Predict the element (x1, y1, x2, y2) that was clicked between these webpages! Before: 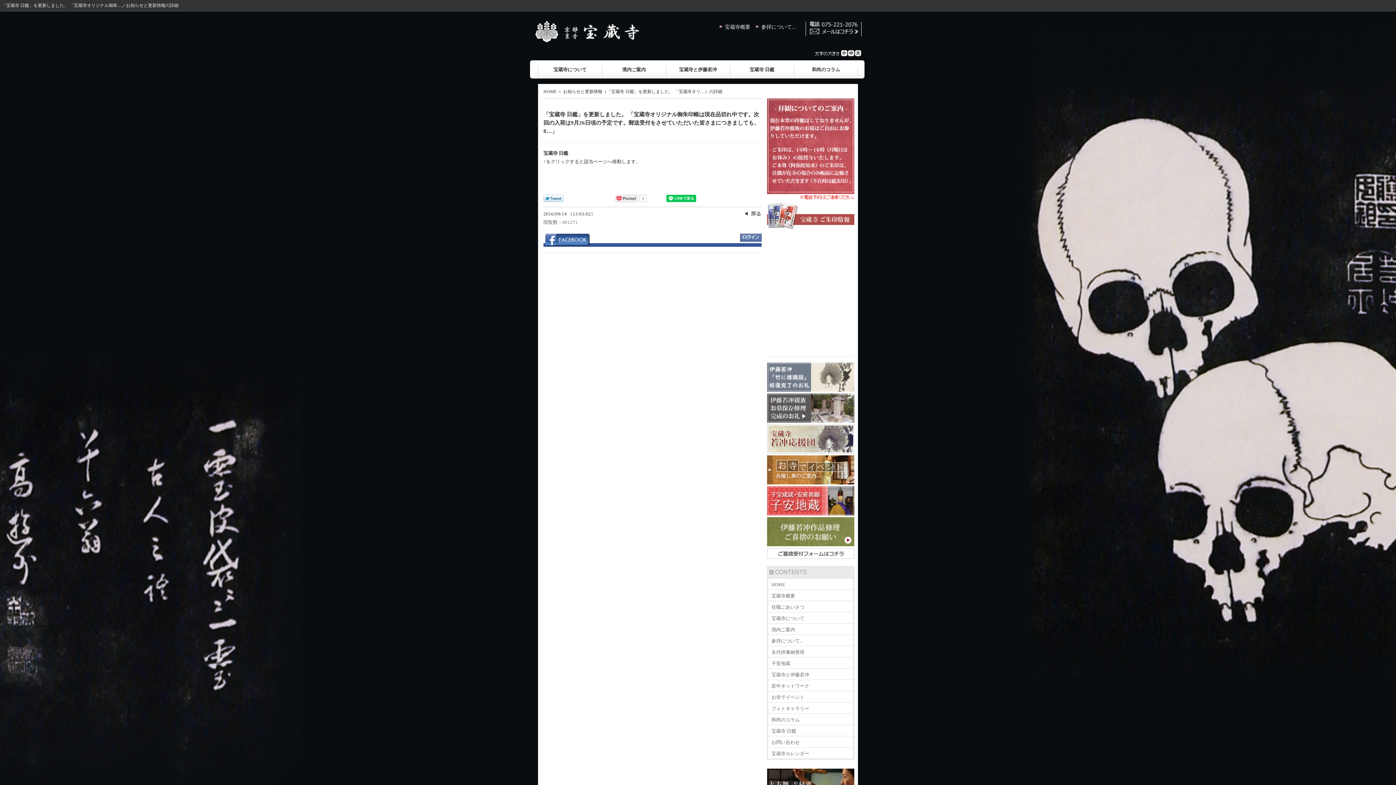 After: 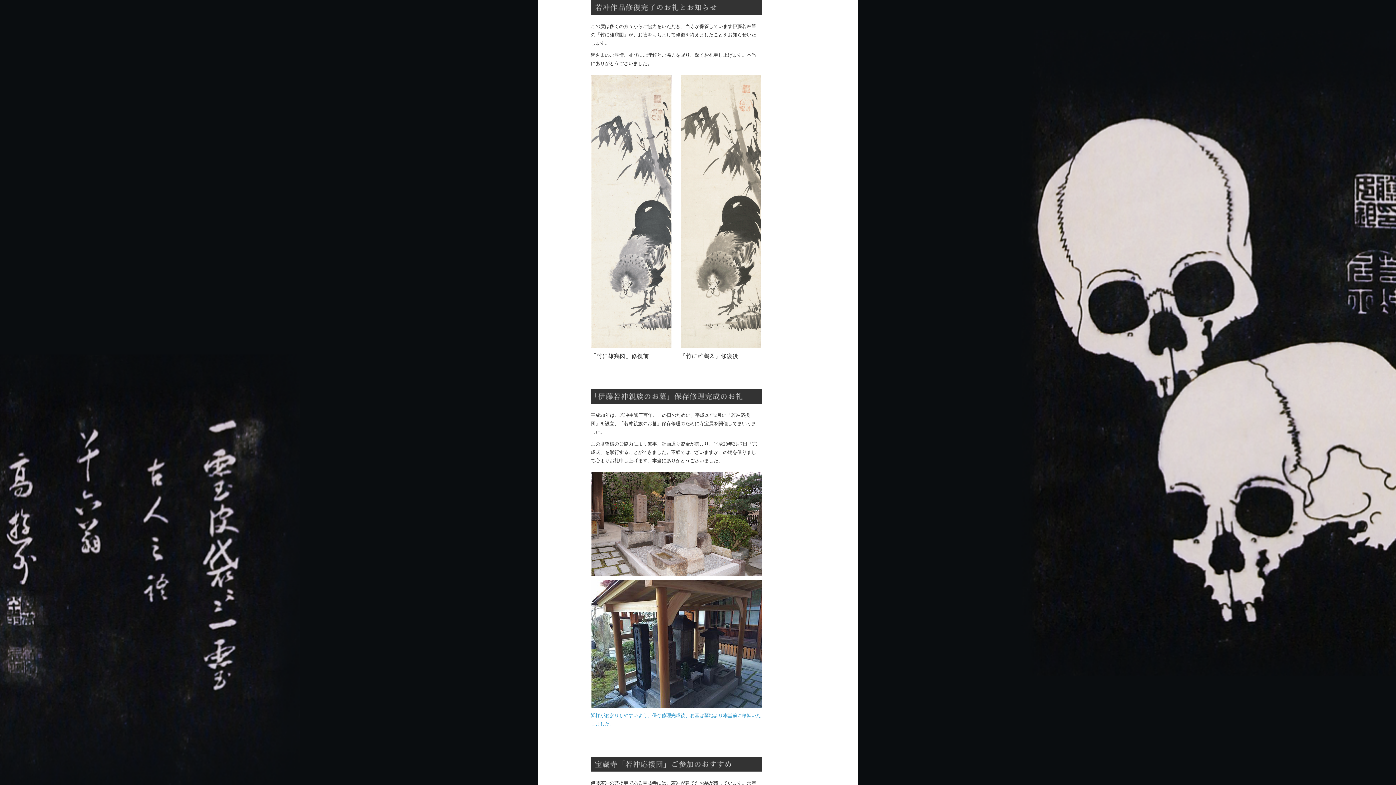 Action: bbox: (767, 418, 854, 424)